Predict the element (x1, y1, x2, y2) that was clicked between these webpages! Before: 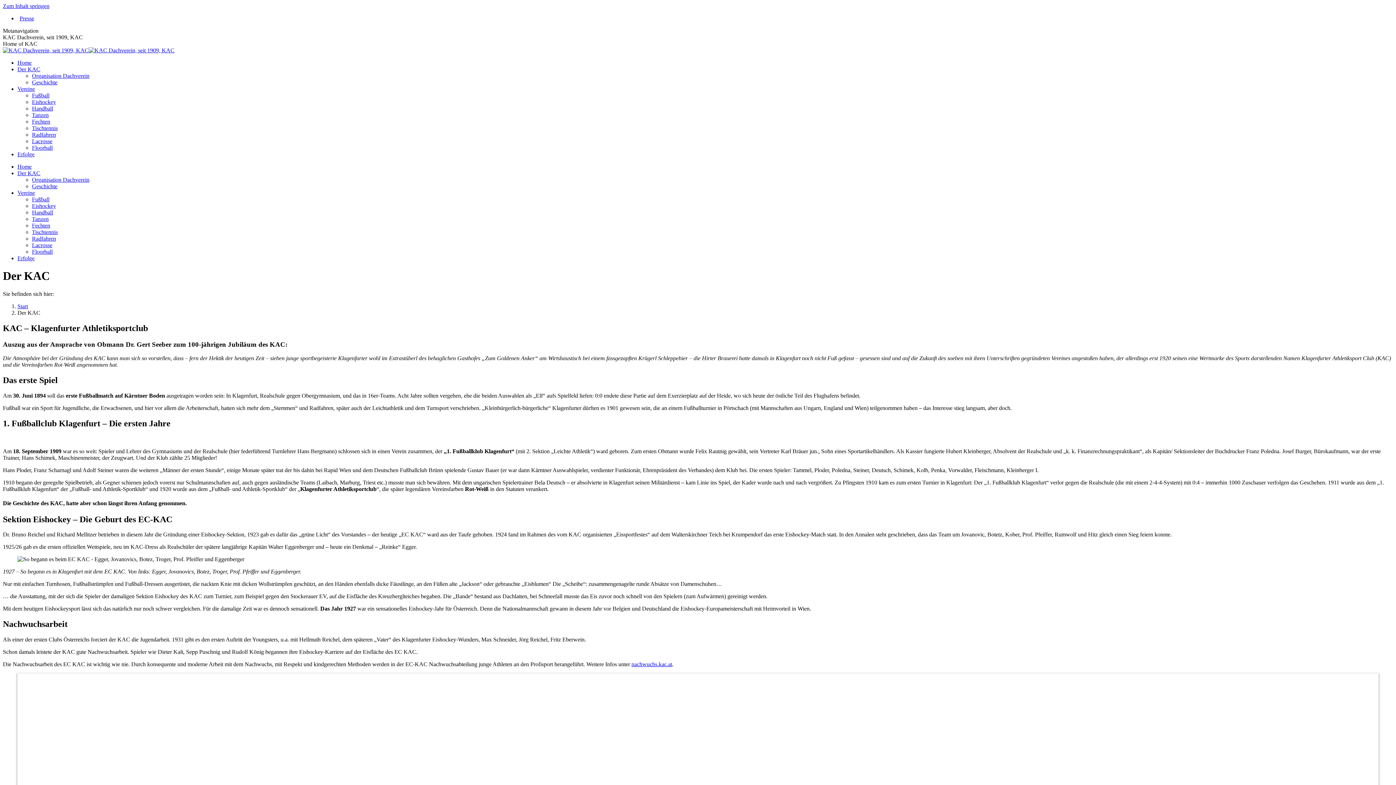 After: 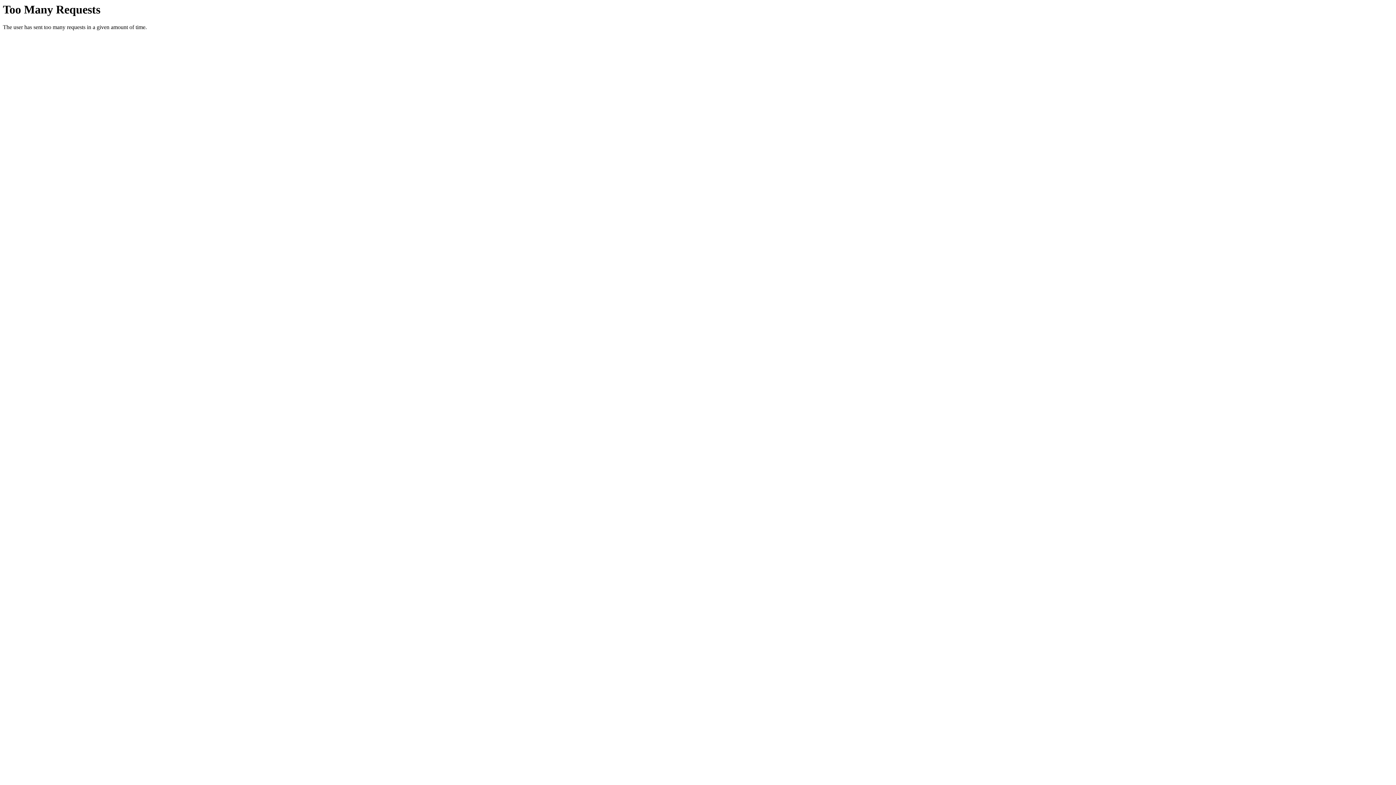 Action: bbox: (17, 151, 34, 157) label: Erfolge